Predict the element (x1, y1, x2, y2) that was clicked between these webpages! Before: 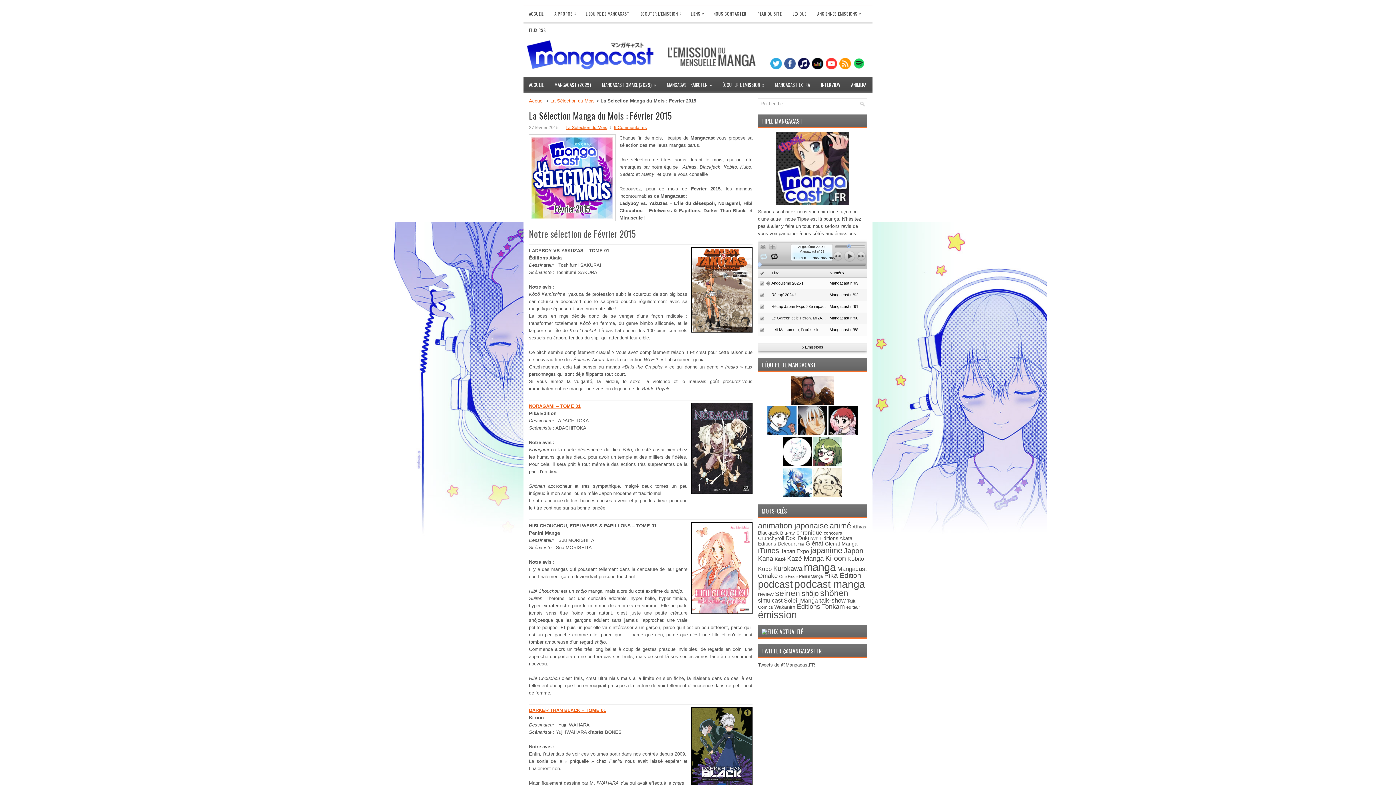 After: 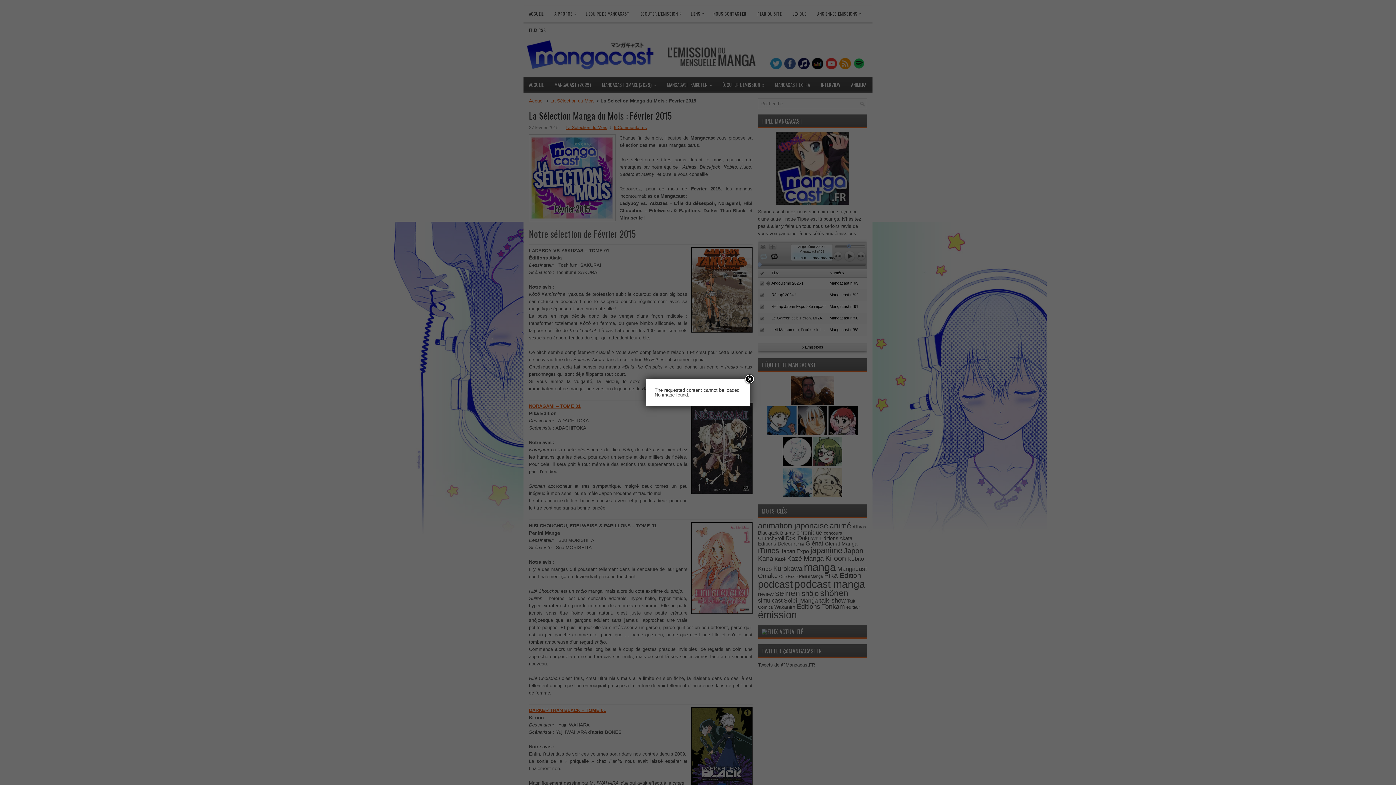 Action: bbox: (752, 5, 787, 21) label: PLAN DU SITE